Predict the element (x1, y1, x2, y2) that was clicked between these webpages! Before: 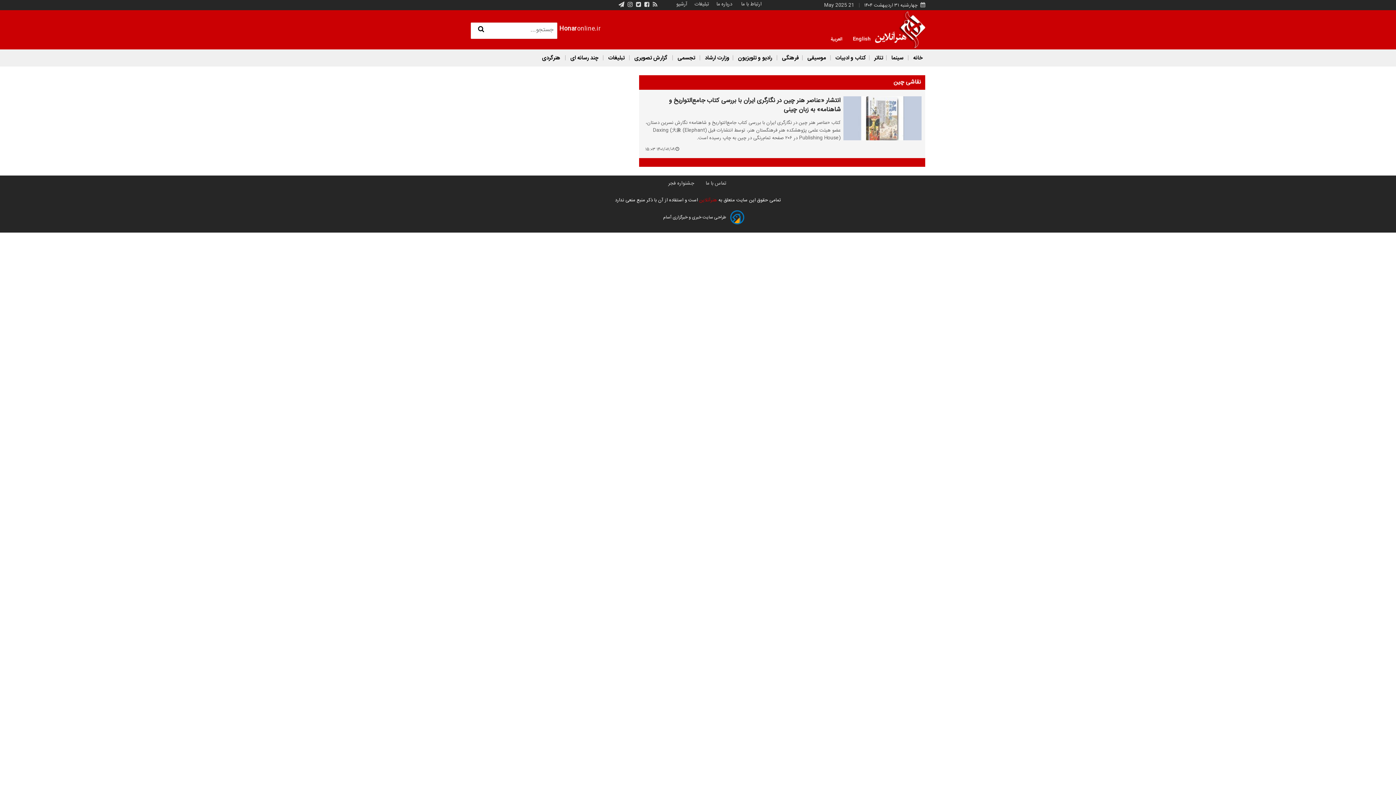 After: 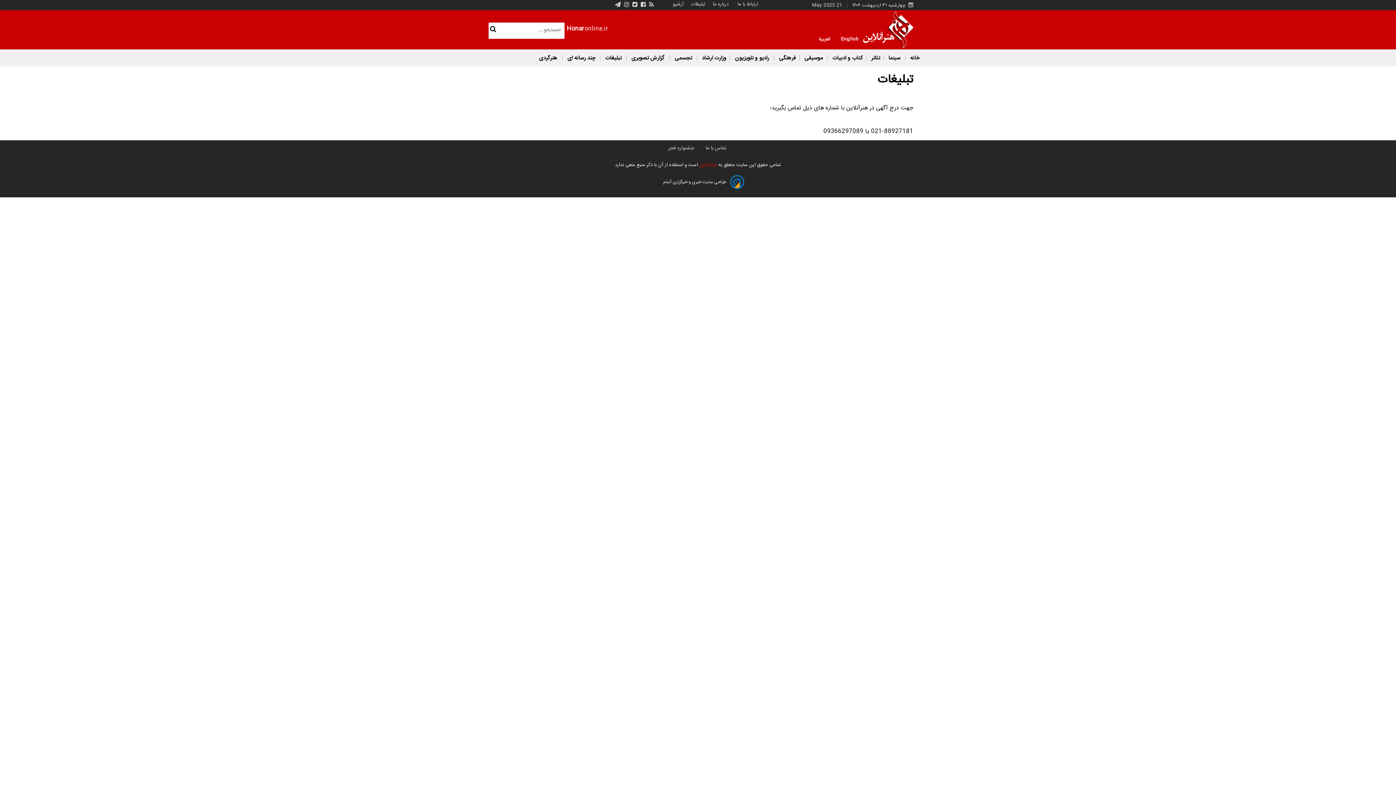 Action: label: تبلیغات  bbox: (693, 0, 709, 8)